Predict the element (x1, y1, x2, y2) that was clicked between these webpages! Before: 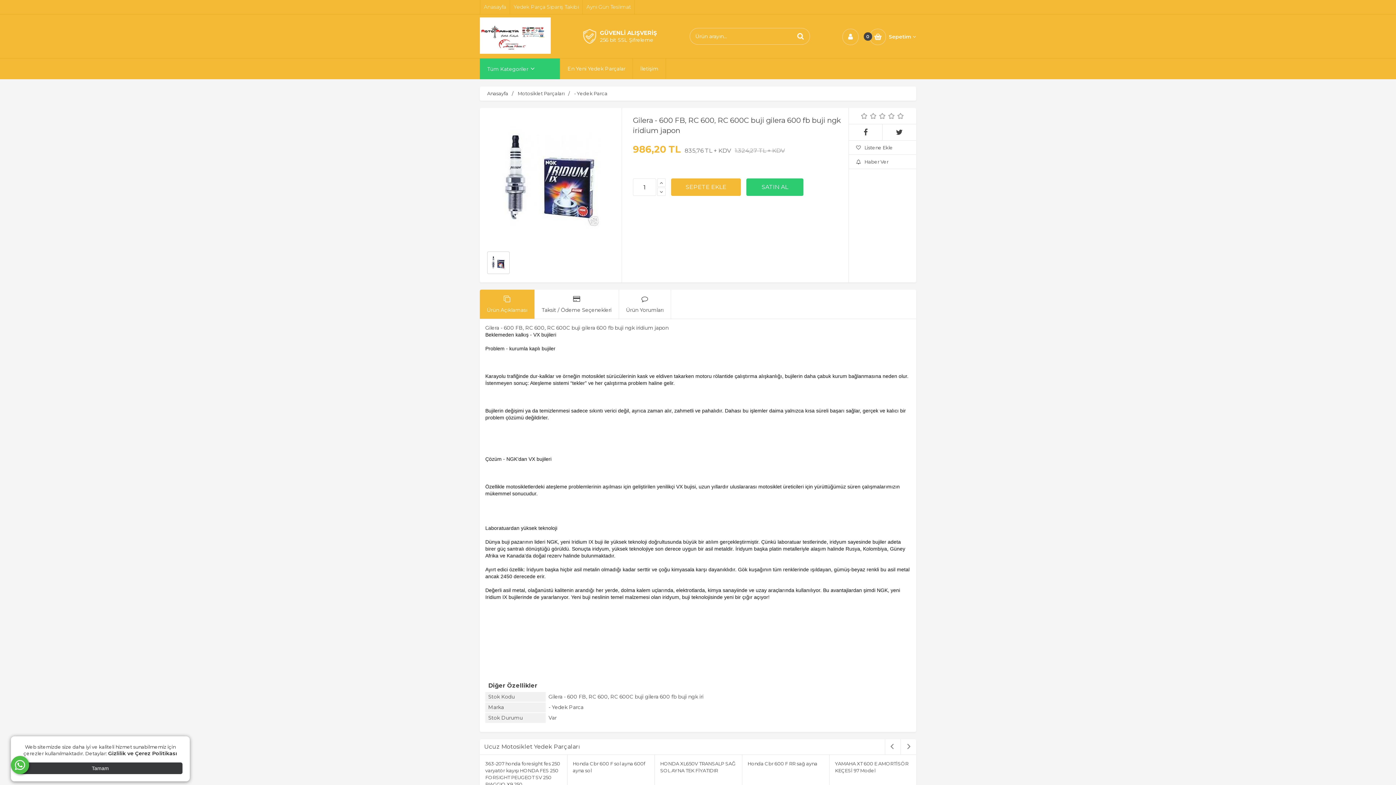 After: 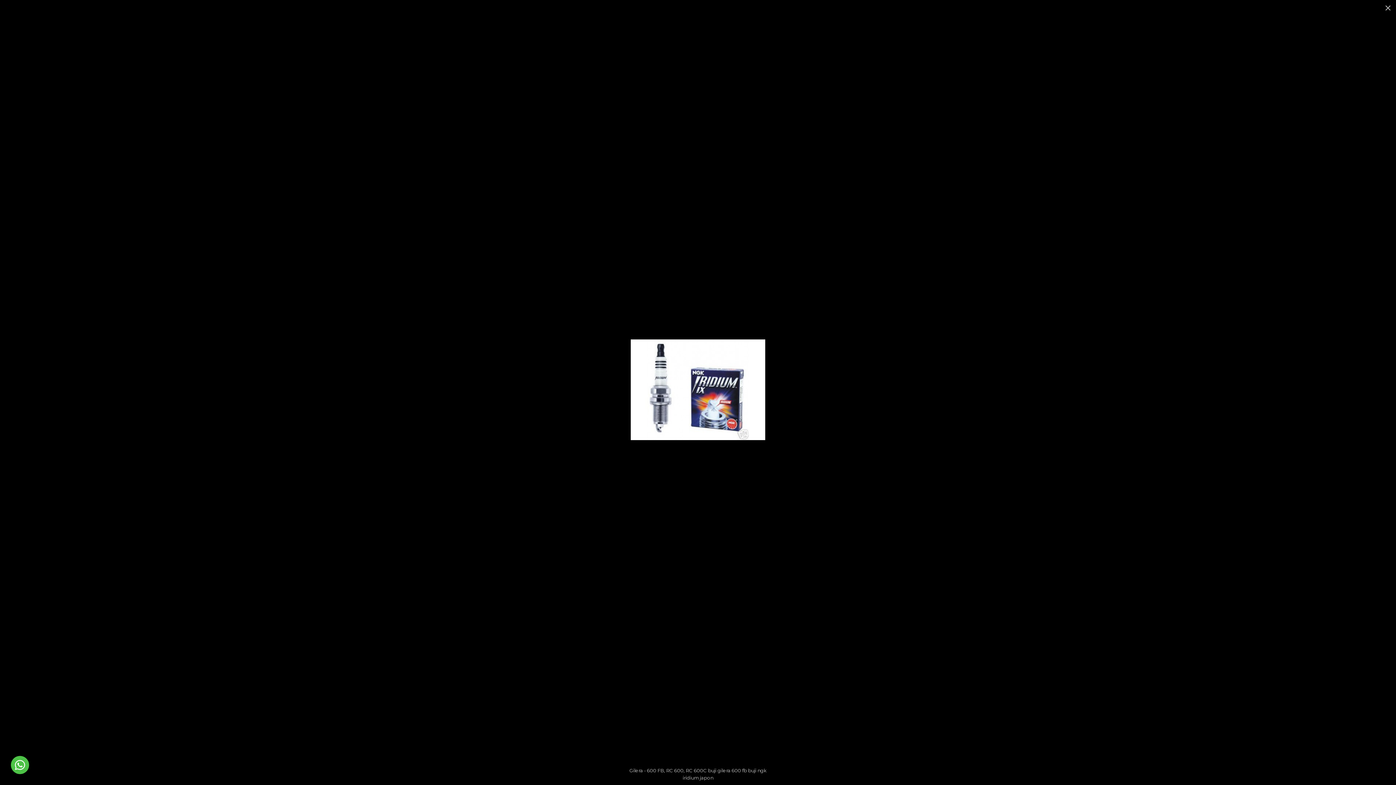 Action: bbox: (487, 115, 632, 260)